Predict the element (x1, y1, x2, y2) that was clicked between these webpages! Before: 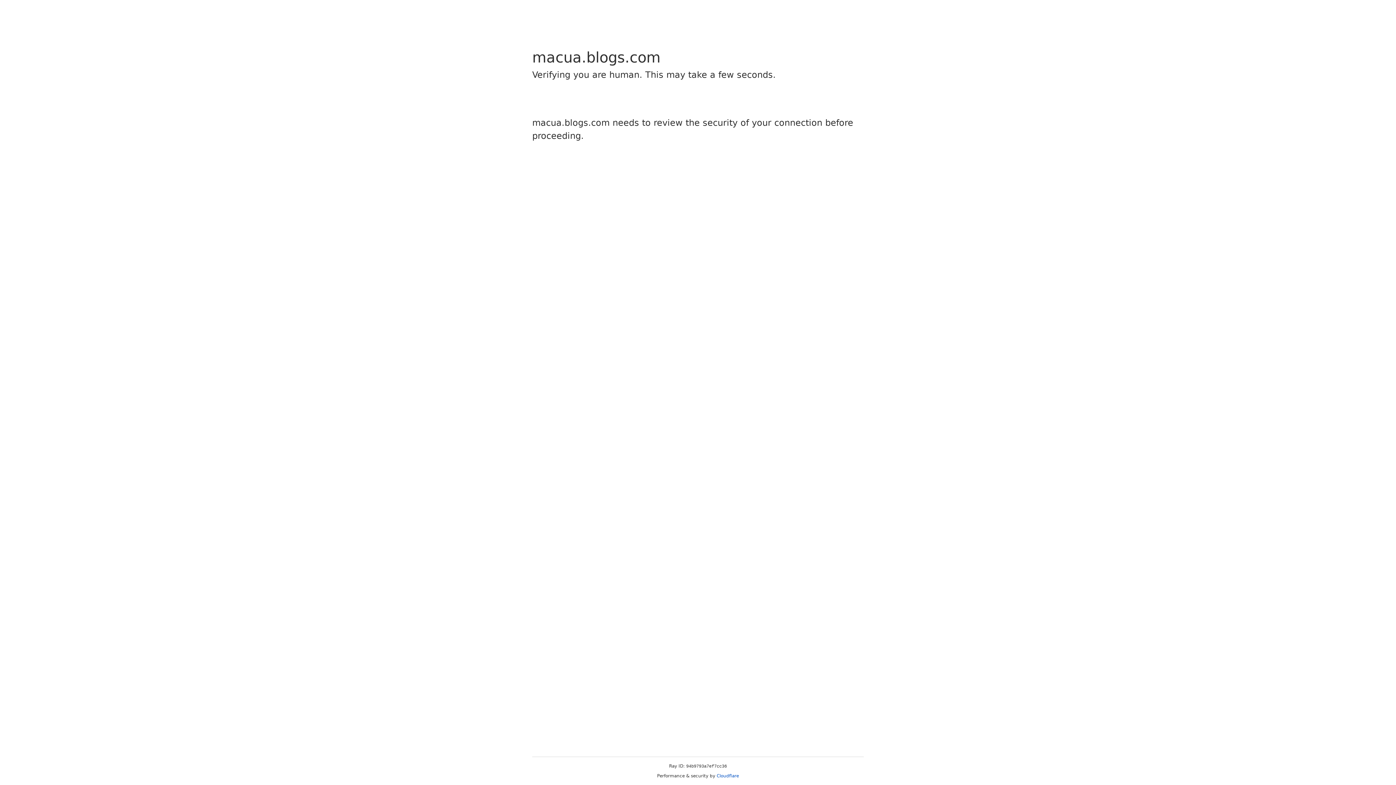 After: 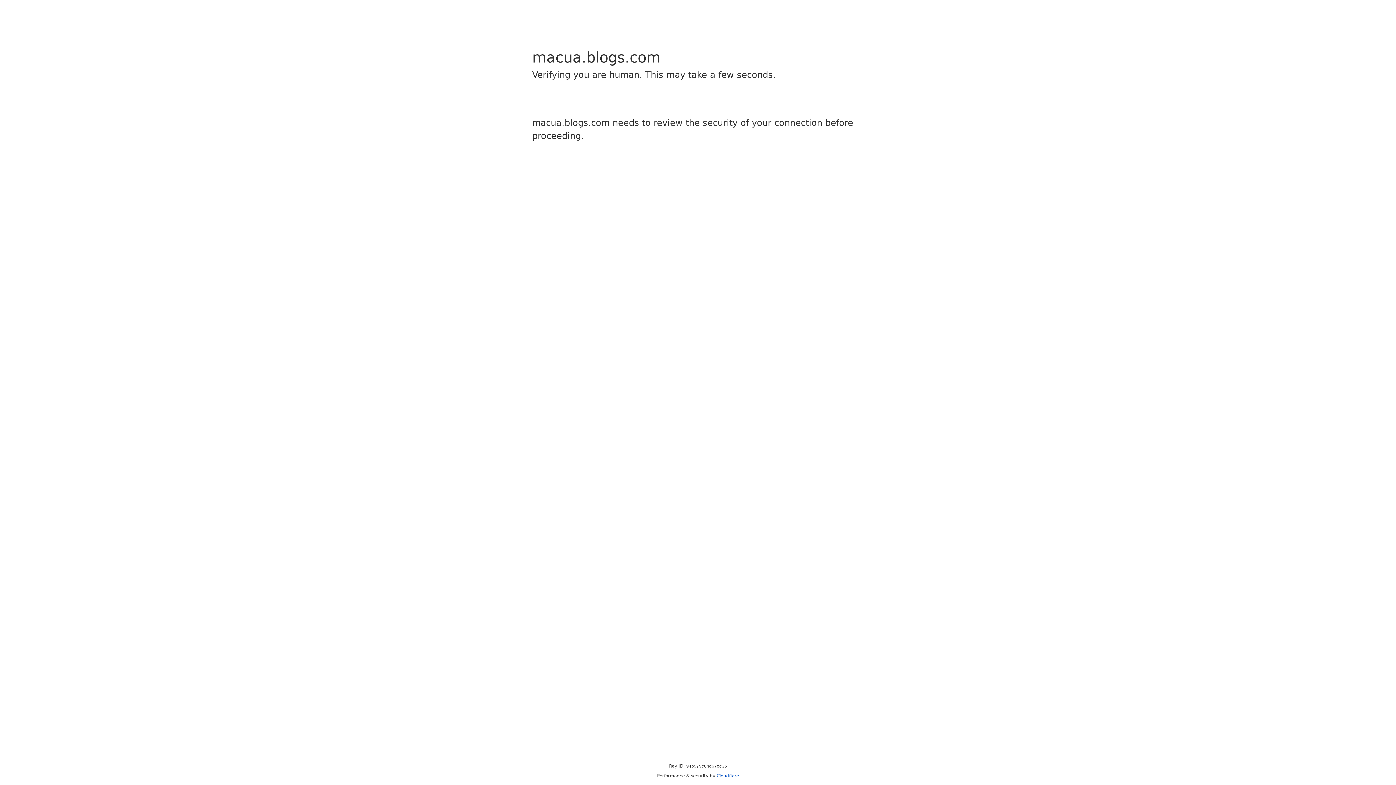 Action: bbox: (716, 773, 739, 778) label: Cloudflare